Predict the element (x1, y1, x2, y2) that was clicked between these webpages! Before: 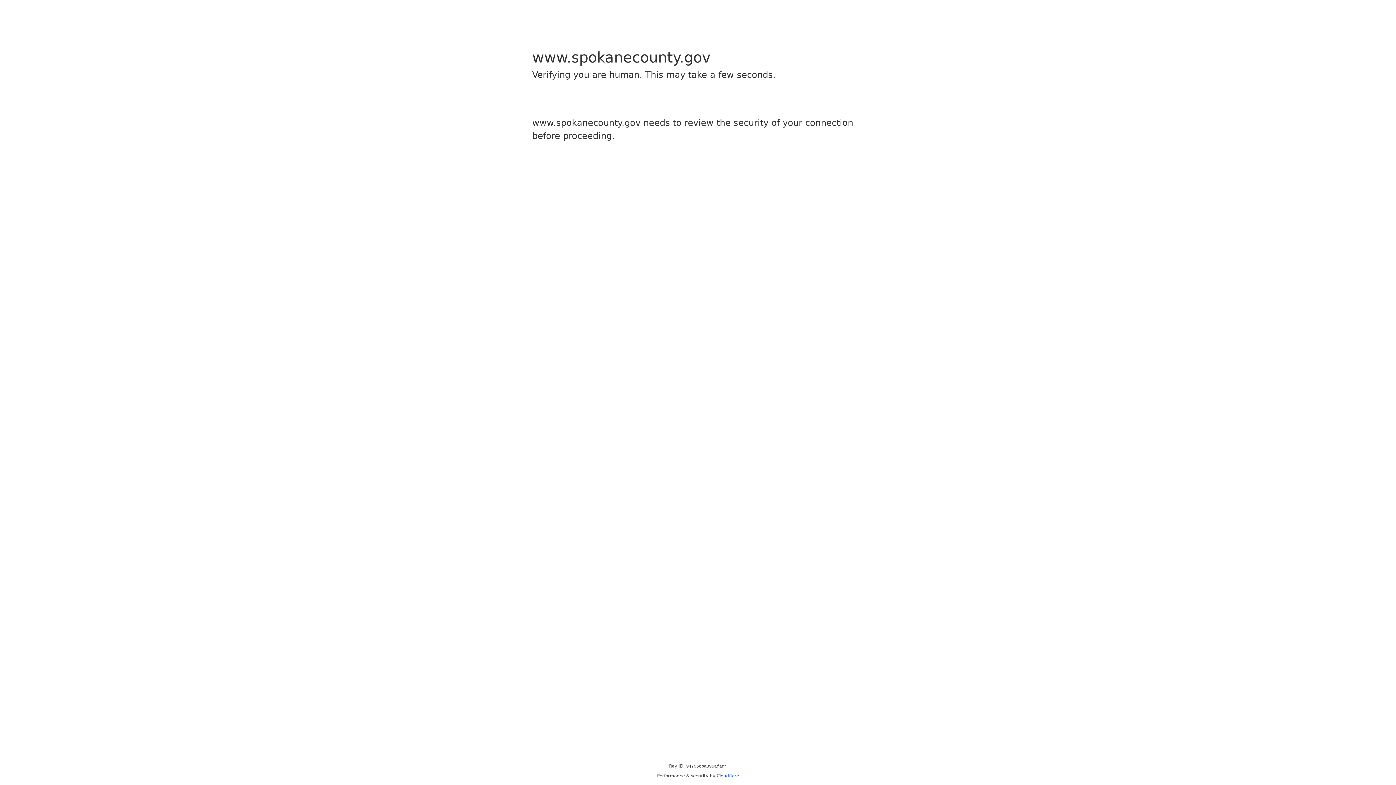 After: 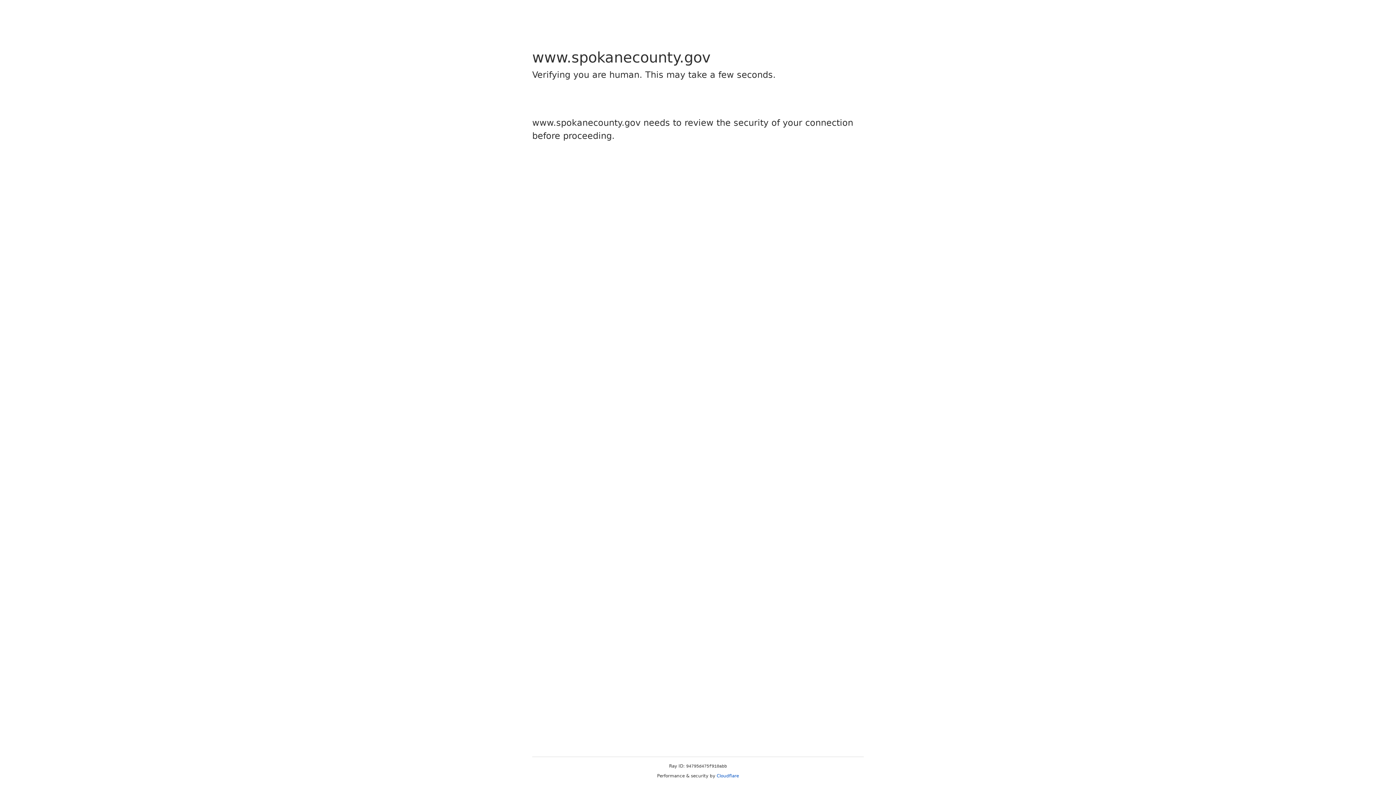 Action: bbox: (716, 773, 739, 778) label: Cloudflare